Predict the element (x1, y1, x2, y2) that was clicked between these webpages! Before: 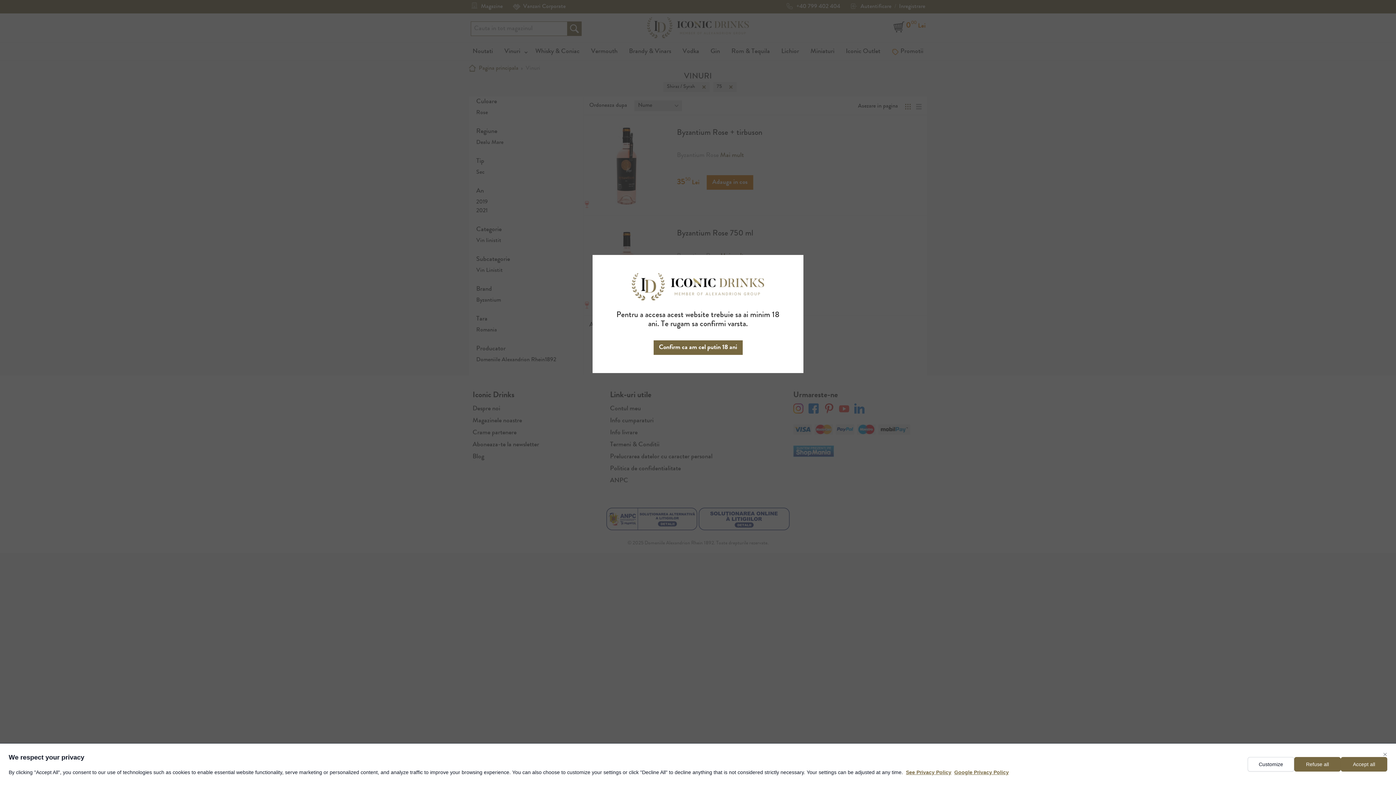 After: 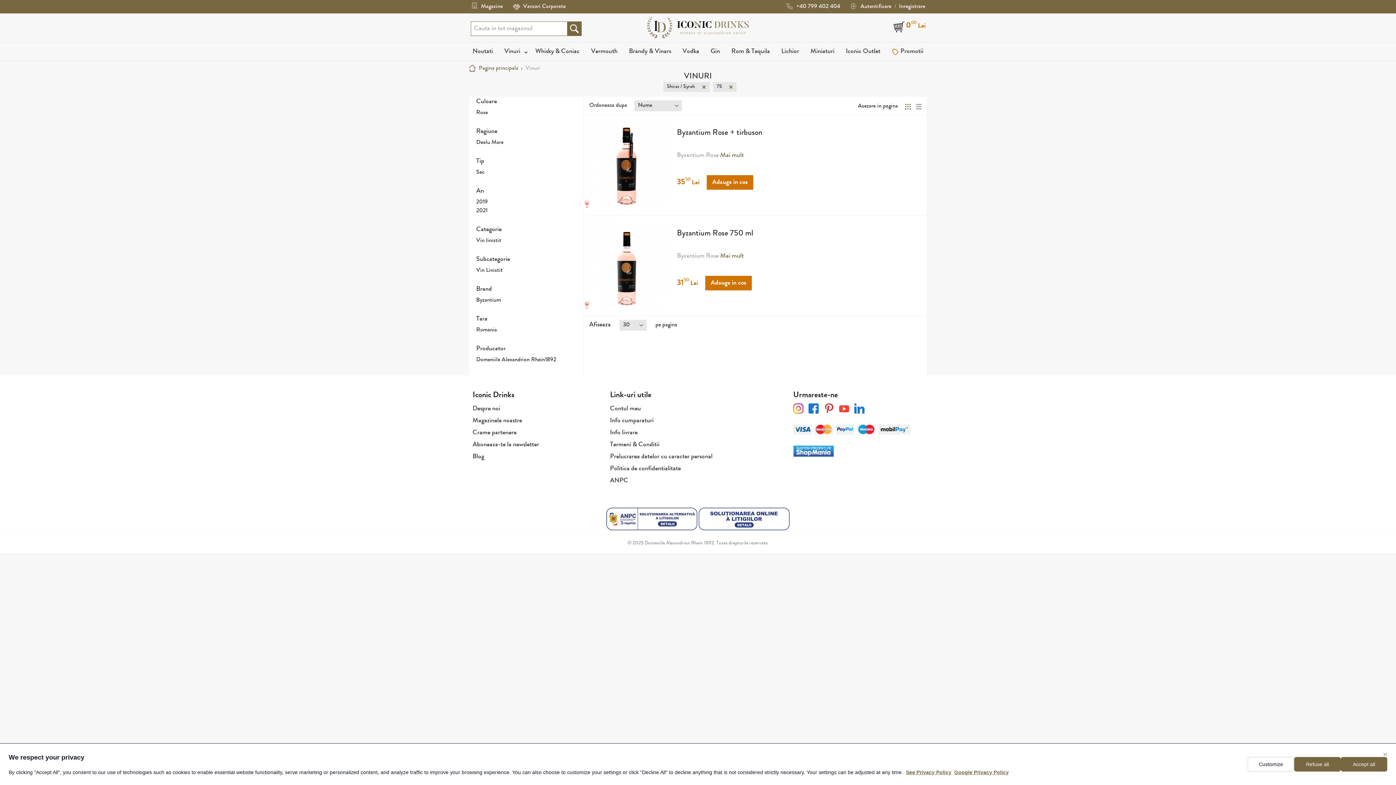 Action: bbox: (653, 340, 742, 355) label: Confirm ca am cel putin 18 ani